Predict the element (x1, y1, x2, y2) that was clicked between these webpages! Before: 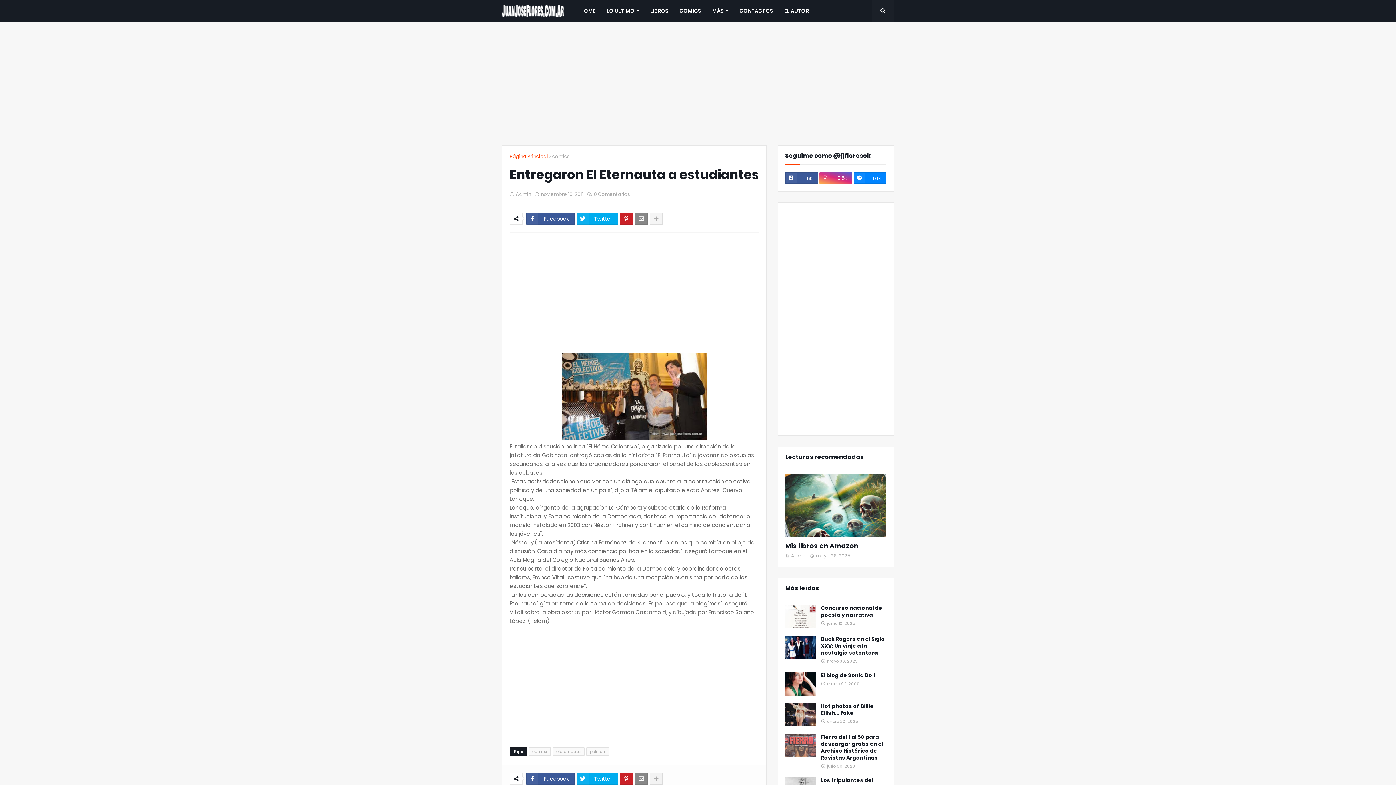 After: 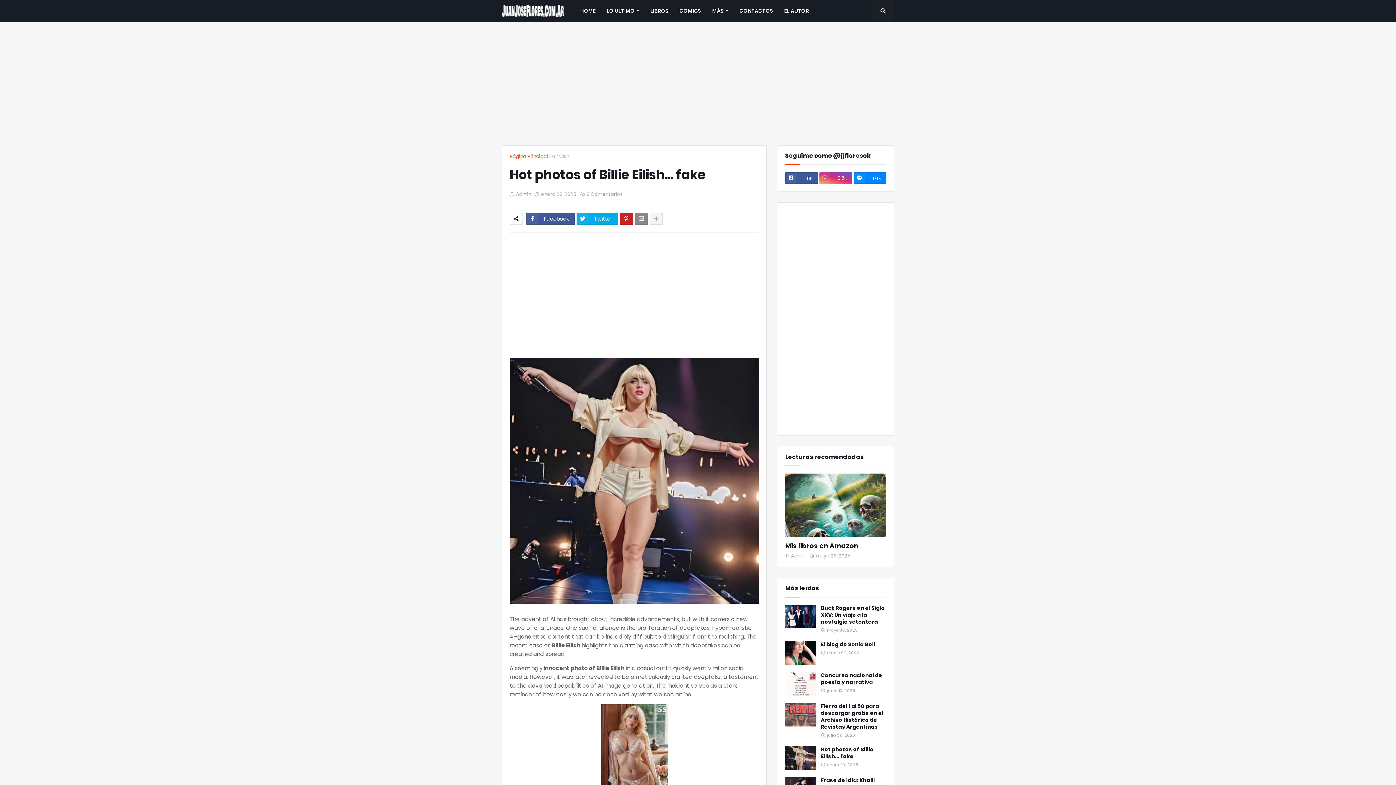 Action: bbox: (785, 703, 816, 726)